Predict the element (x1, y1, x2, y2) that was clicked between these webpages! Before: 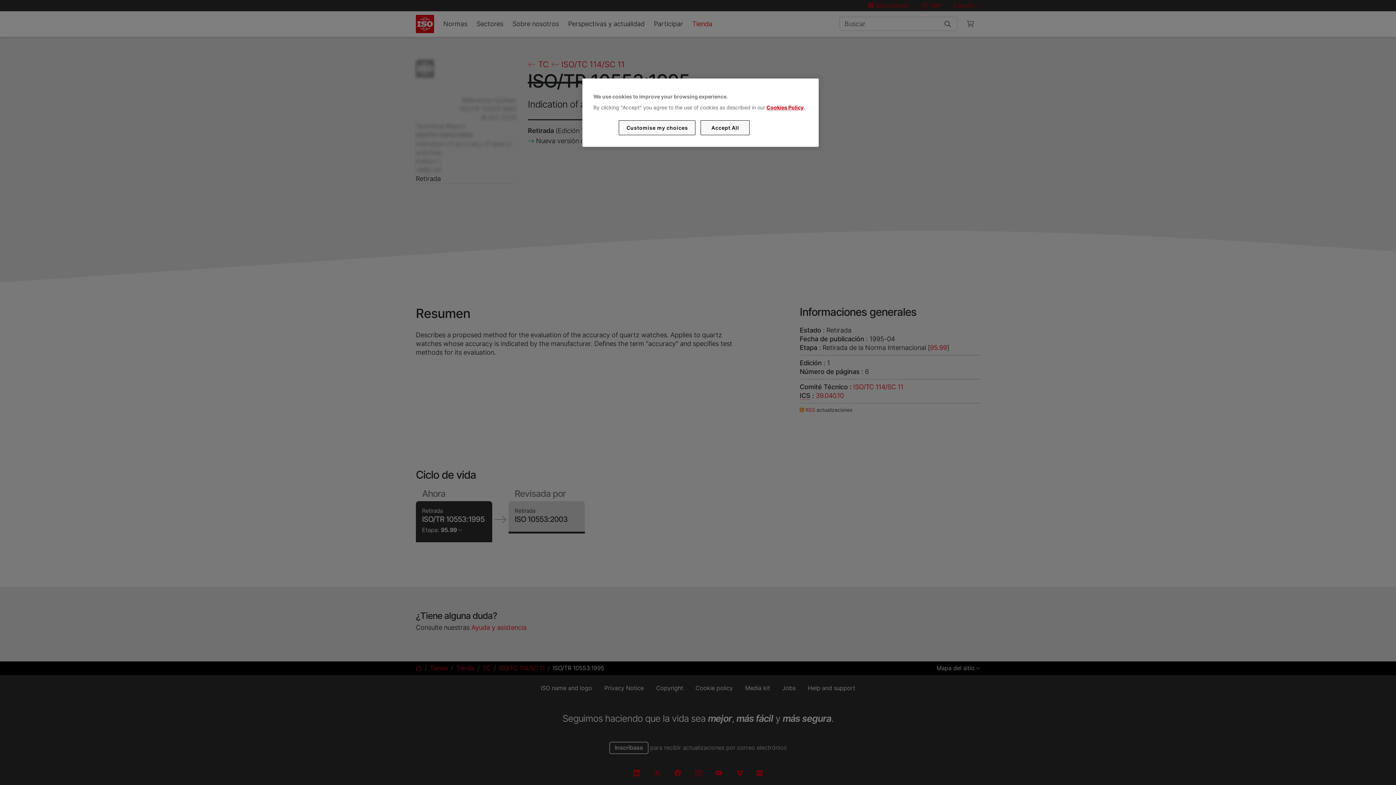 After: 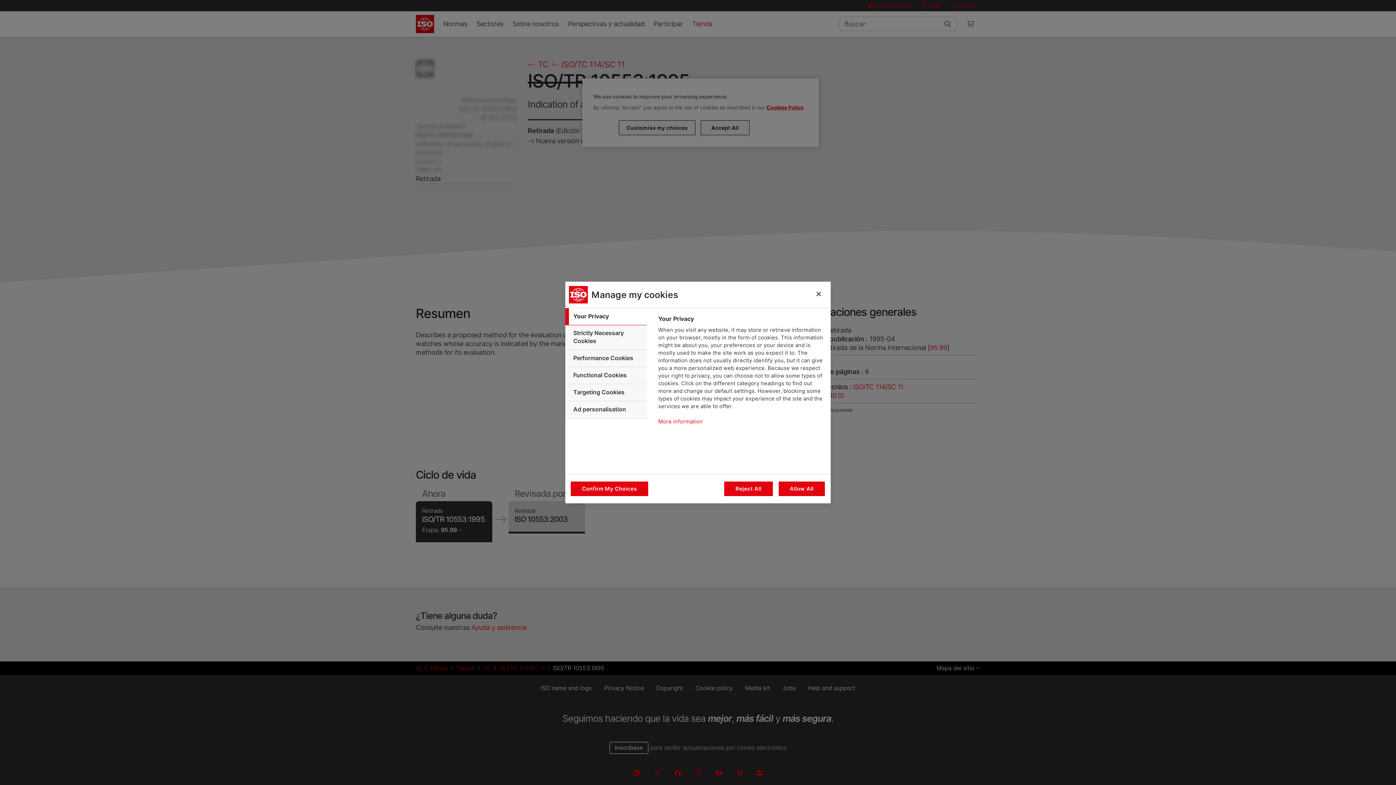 Action: bbox: (619, 120, 695, 135) label: Customise my choices